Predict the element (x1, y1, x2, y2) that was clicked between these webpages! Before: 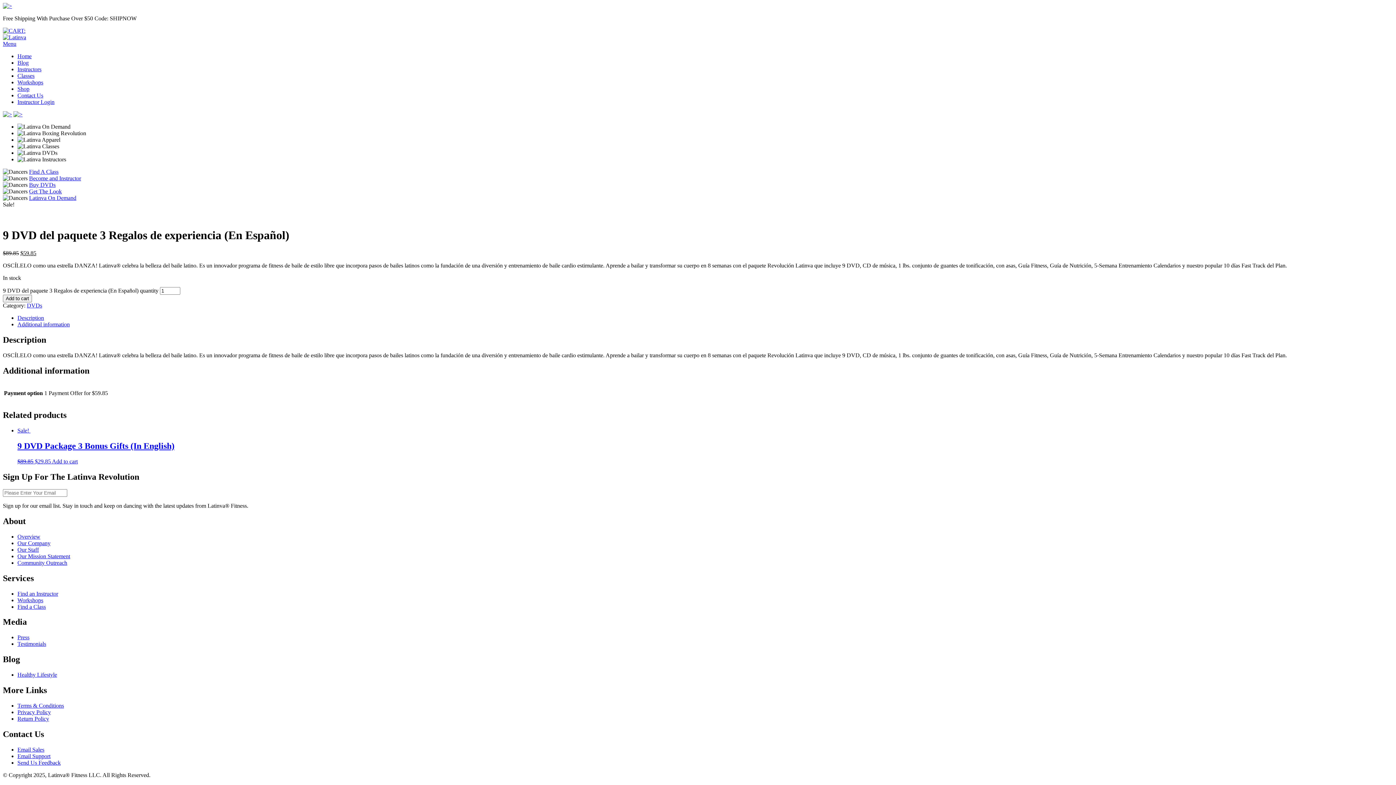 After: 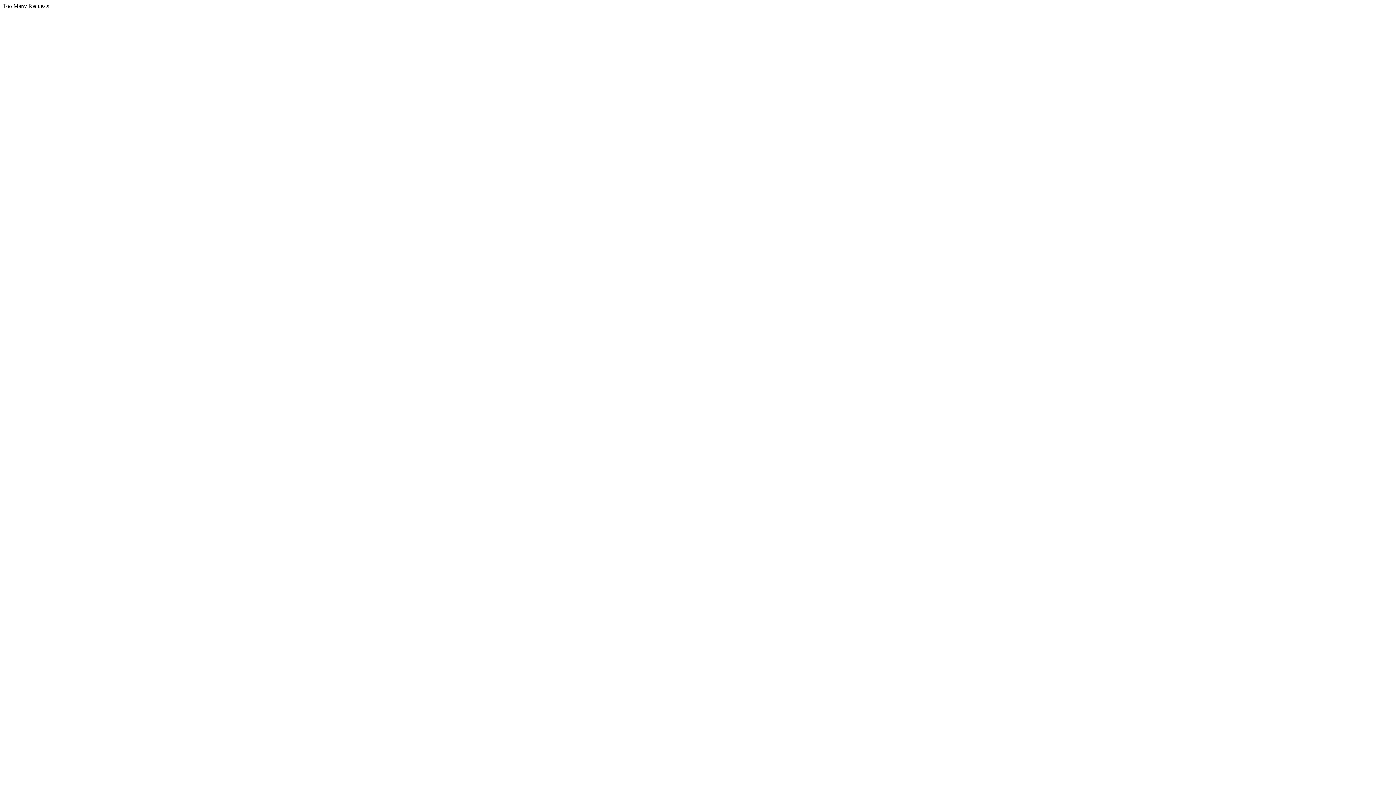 Action: label: Add to cart bbox: (2, 294, 32, 302)